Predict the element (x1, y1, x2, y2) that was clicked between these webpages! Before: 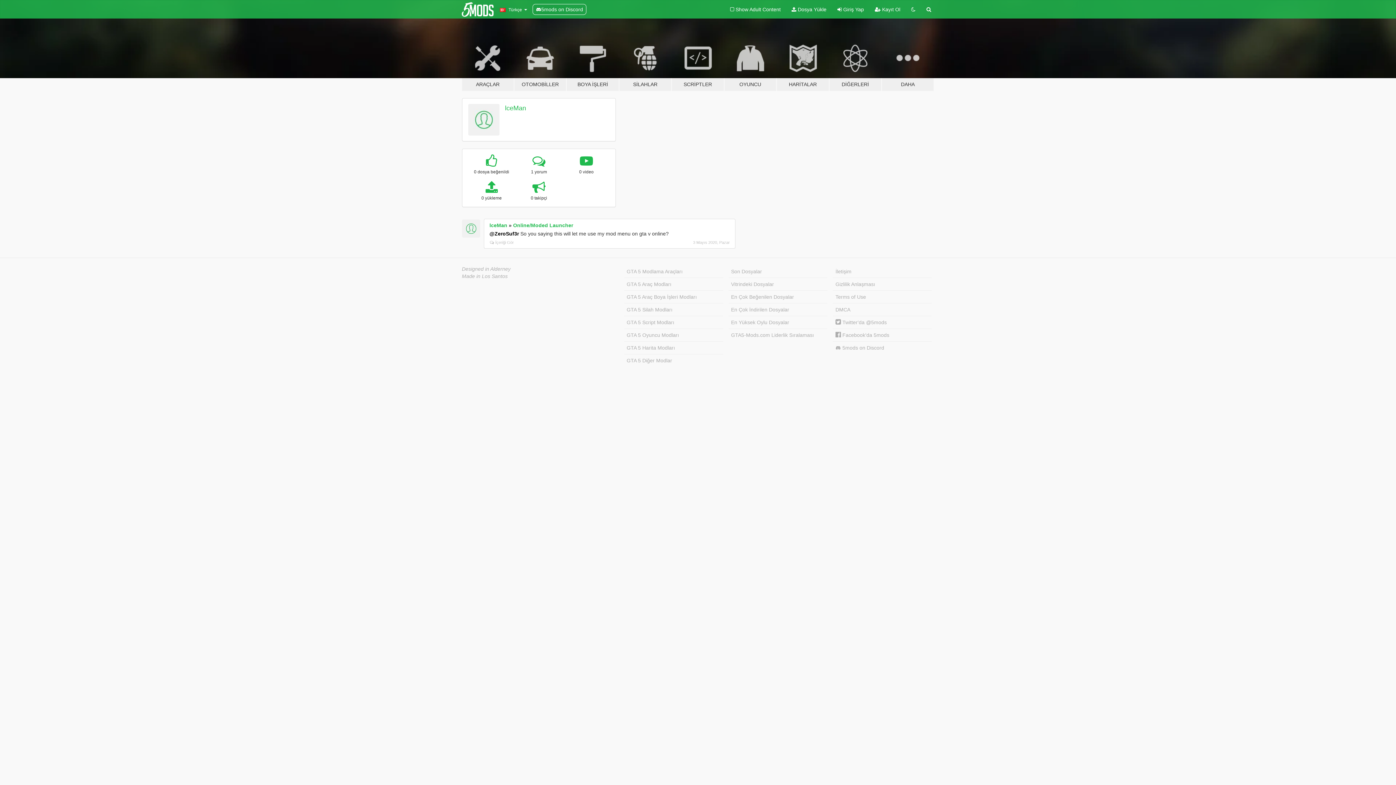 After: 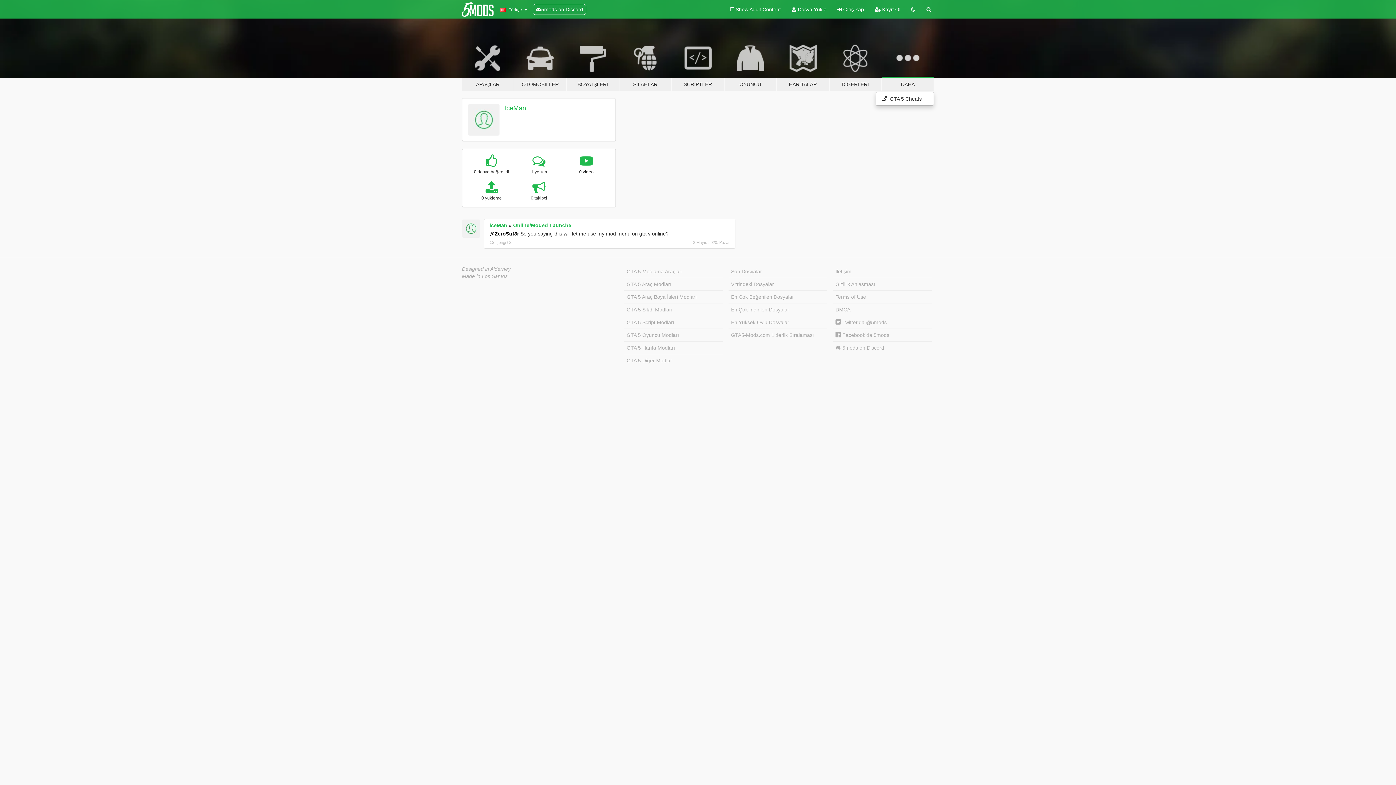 Action: label: DAHA bbox: (881, 34, 934, 91)